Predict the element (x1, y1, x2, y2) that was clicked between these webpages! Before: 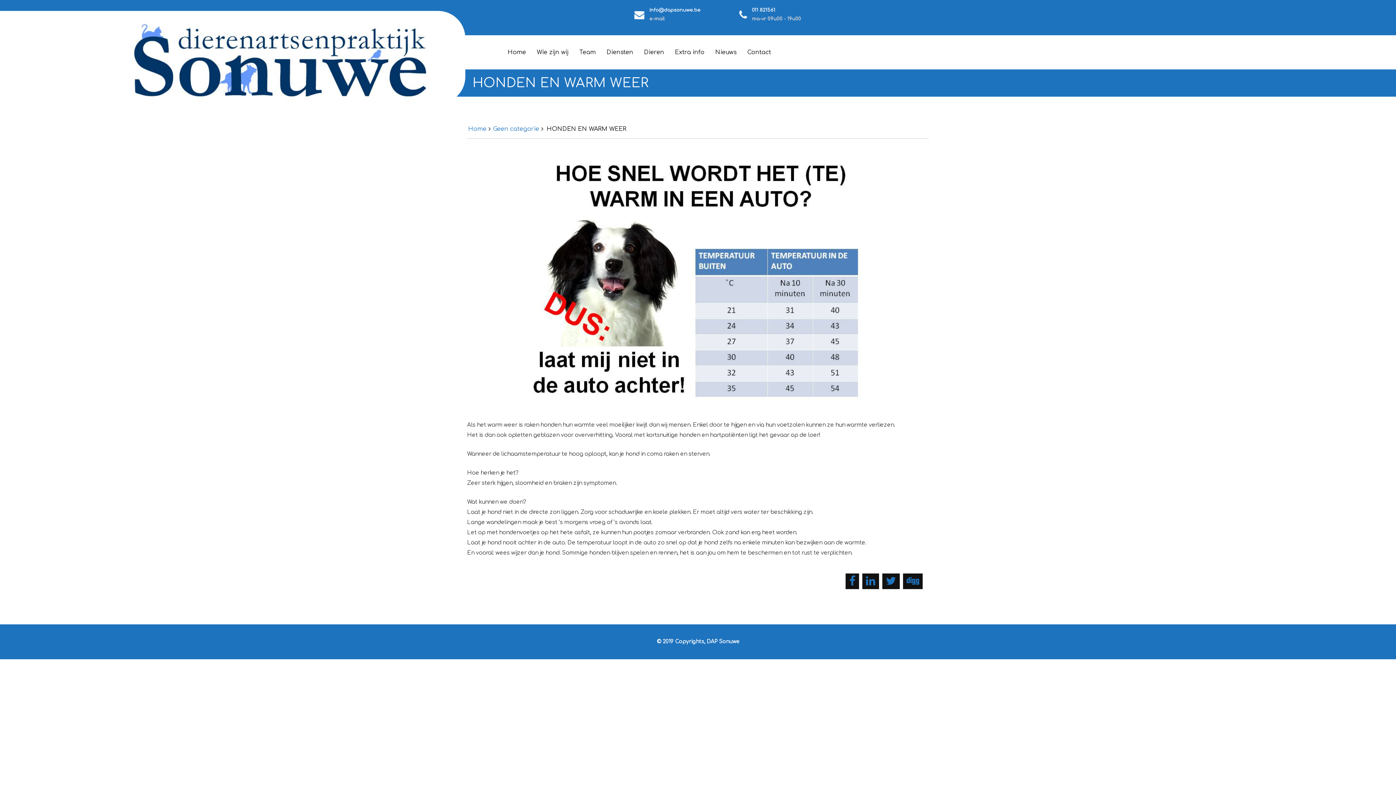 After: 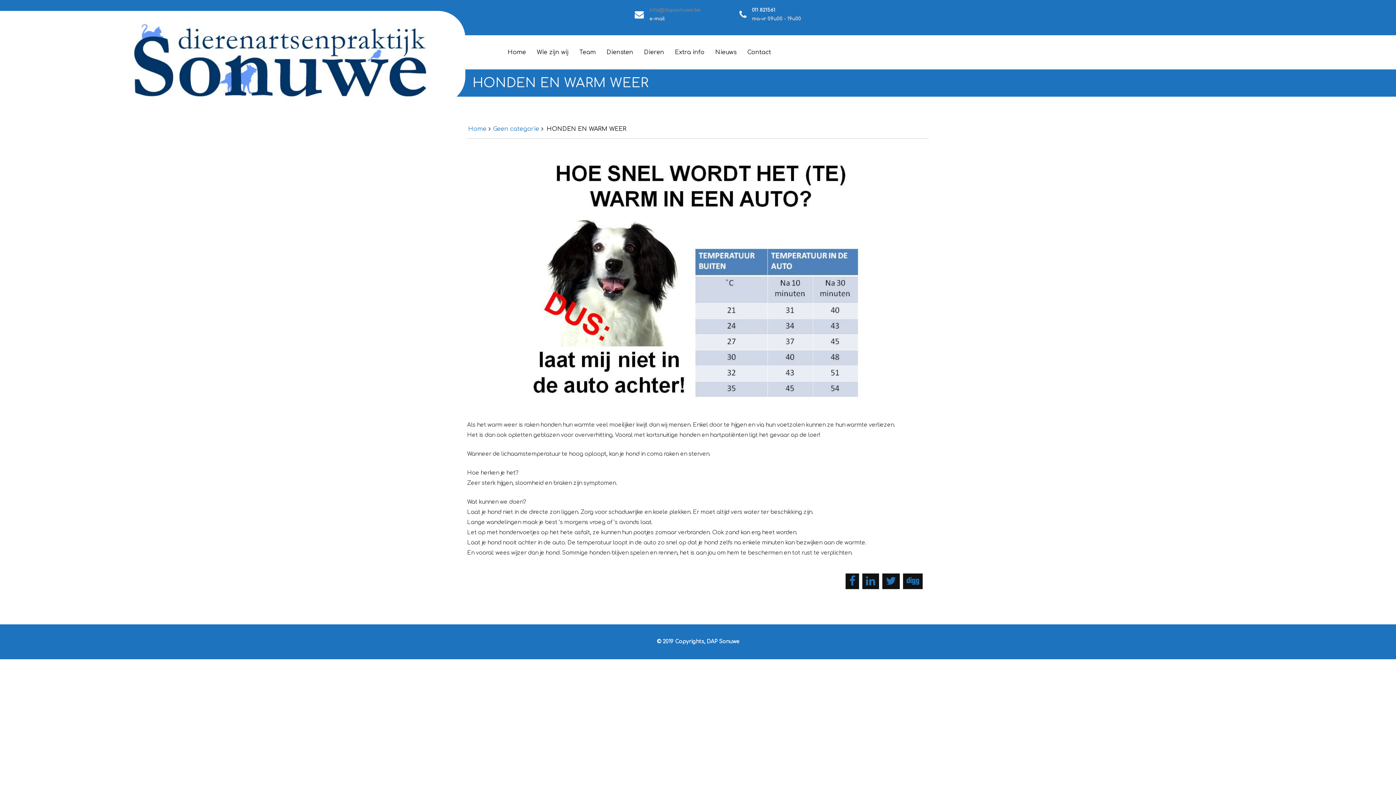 Action: label: info@dapsonuwe.be bbox: (649, 7, 700, 12)